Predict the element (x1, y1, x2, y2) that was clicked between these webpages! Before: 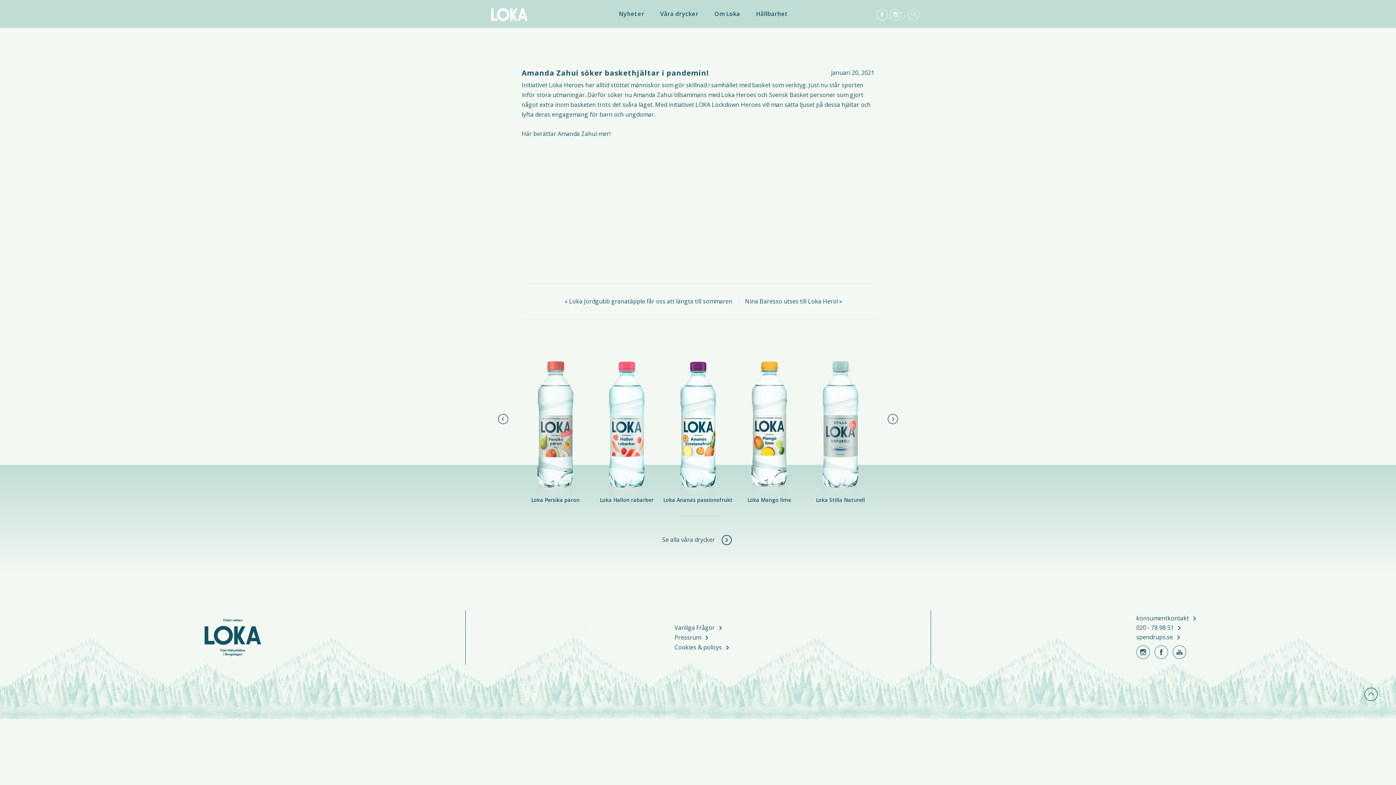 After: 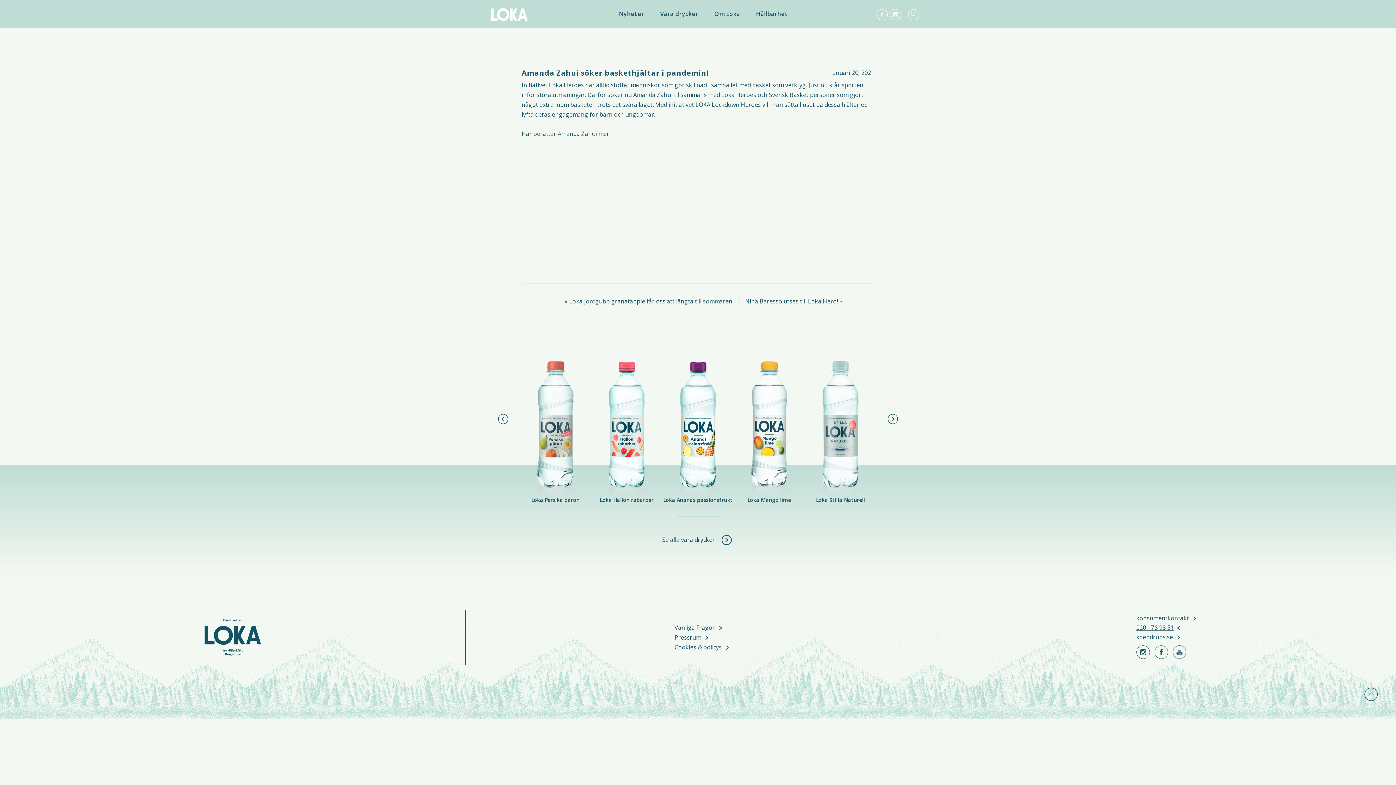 Action: label: 020 - 78 98 51 bbox: (1136, 623, 1174, 632)